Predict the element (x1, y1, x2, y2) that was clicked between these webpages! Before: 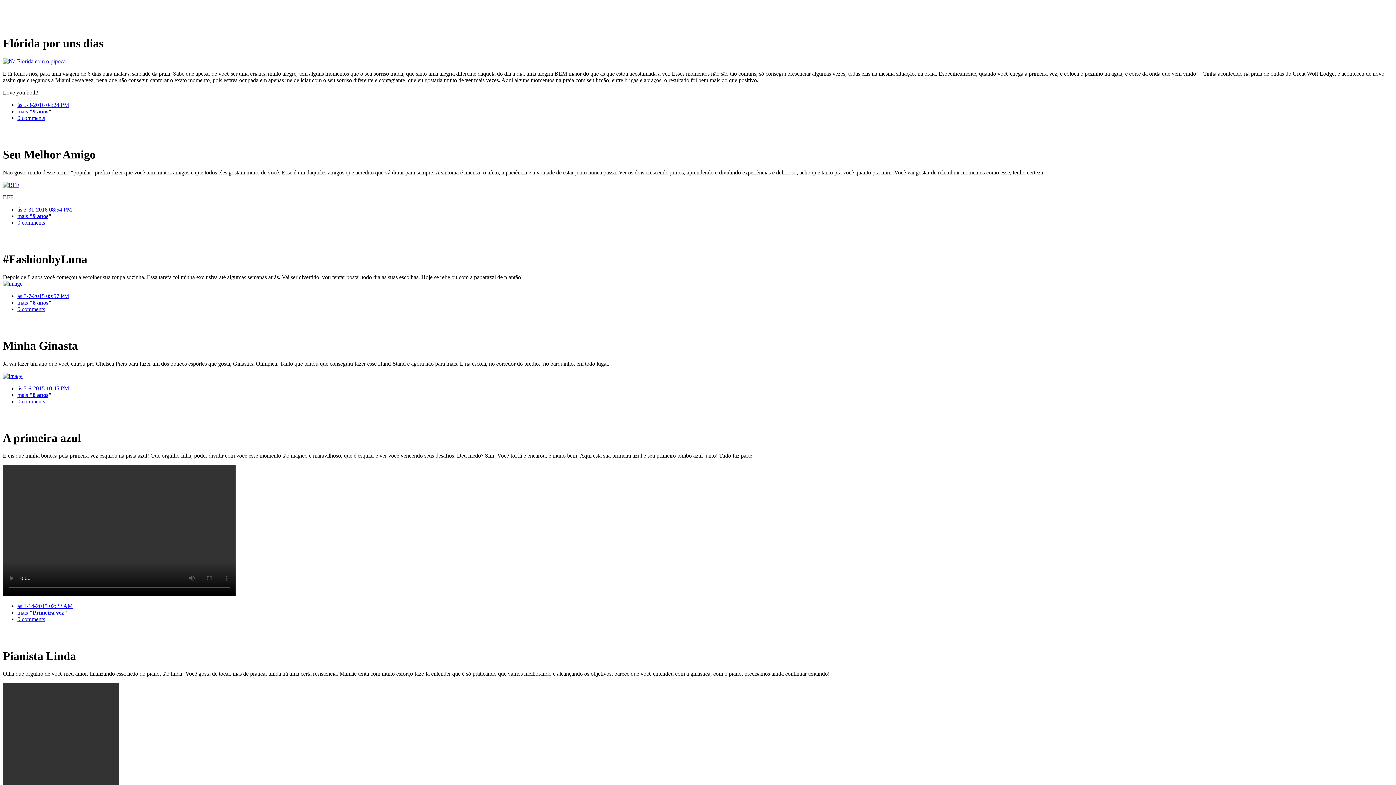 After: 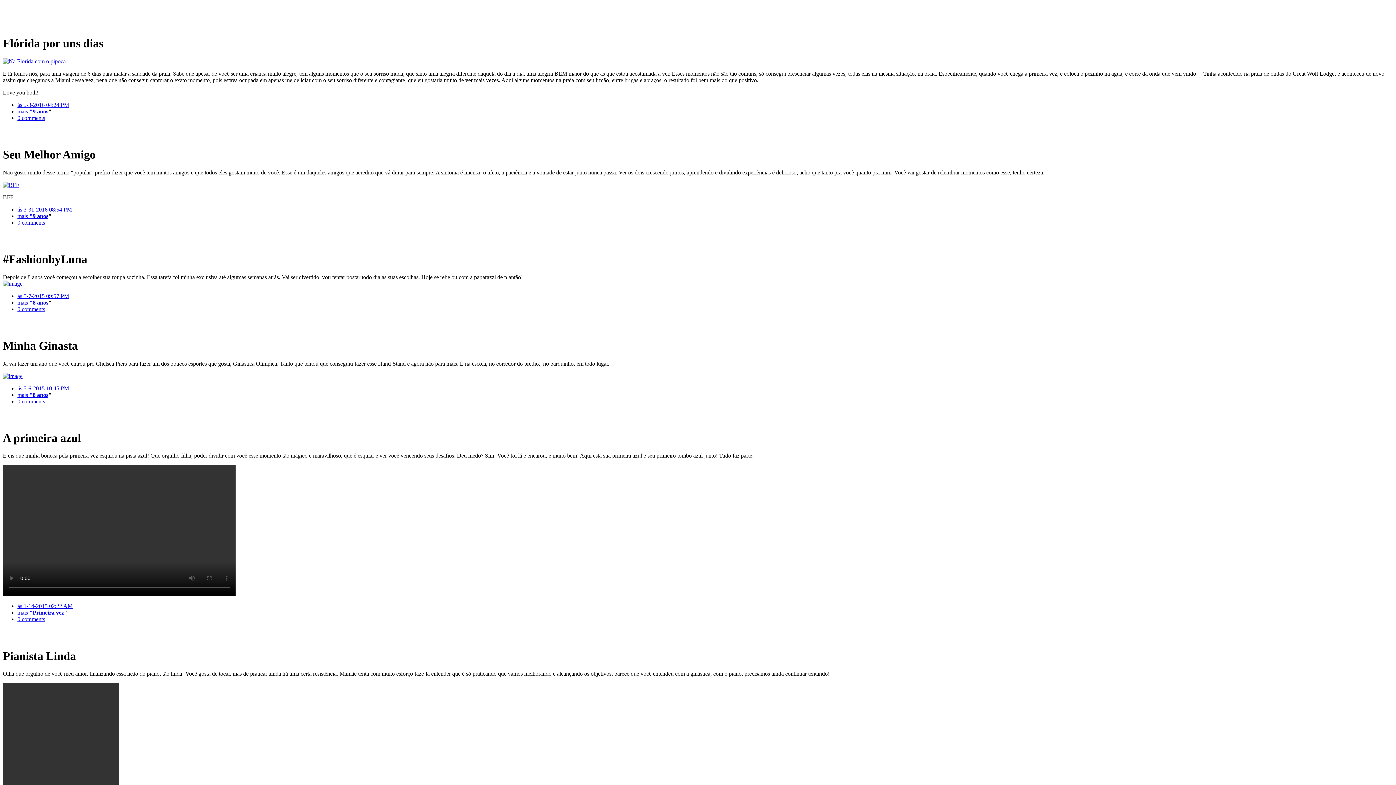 Action: bbox: (17, 398, 45, 404) label: 0 comments